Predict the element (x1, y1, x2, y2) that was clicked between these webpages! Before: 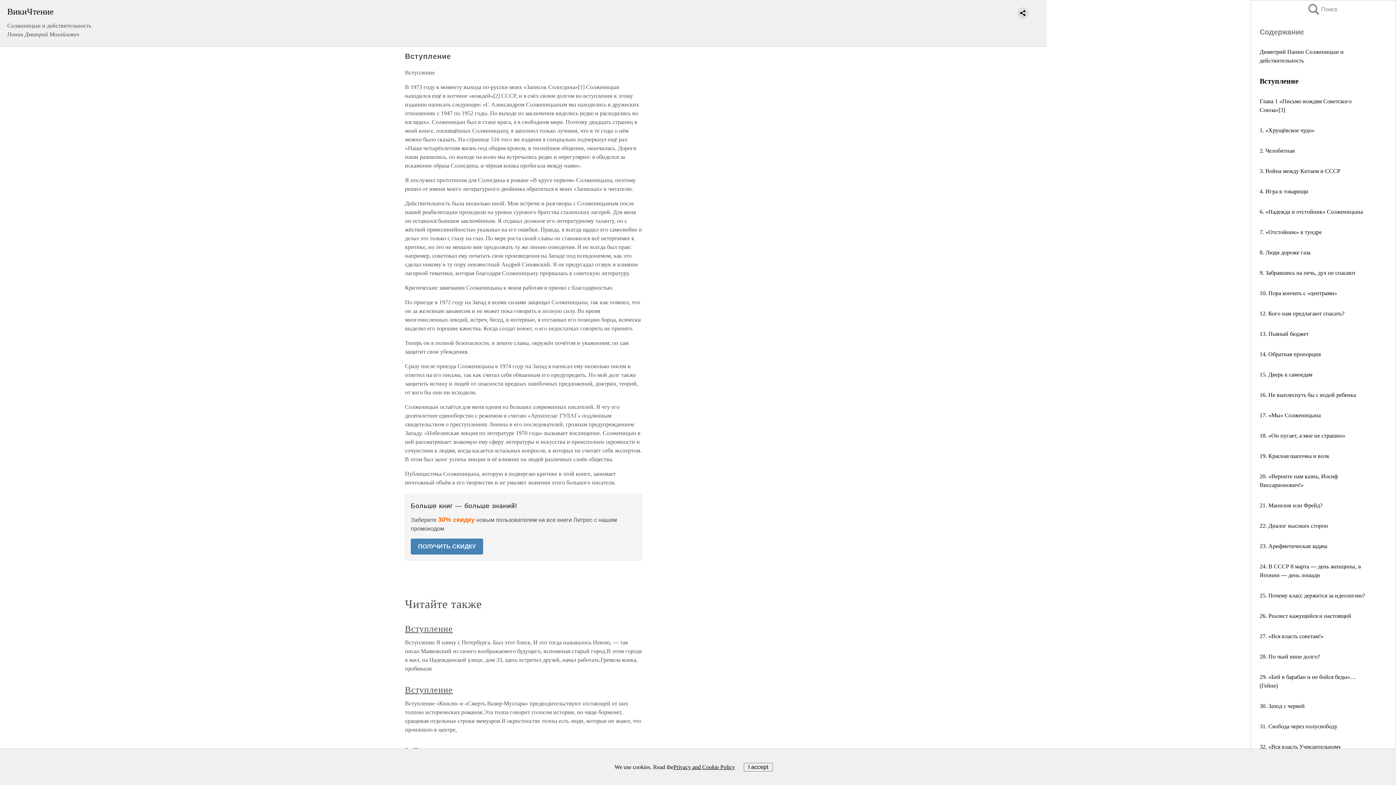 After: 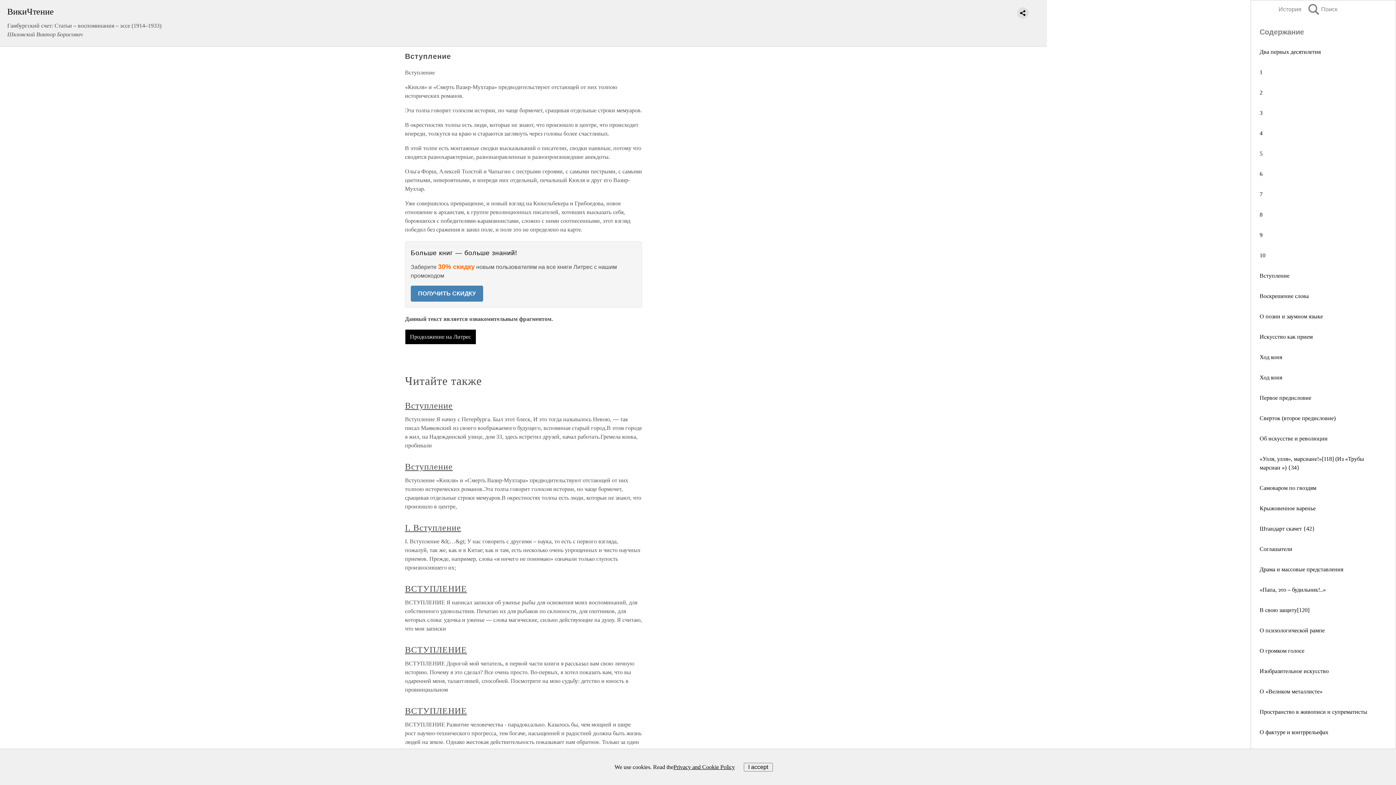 Action: label: Вступление bbox: (405, 685, 452, 694)